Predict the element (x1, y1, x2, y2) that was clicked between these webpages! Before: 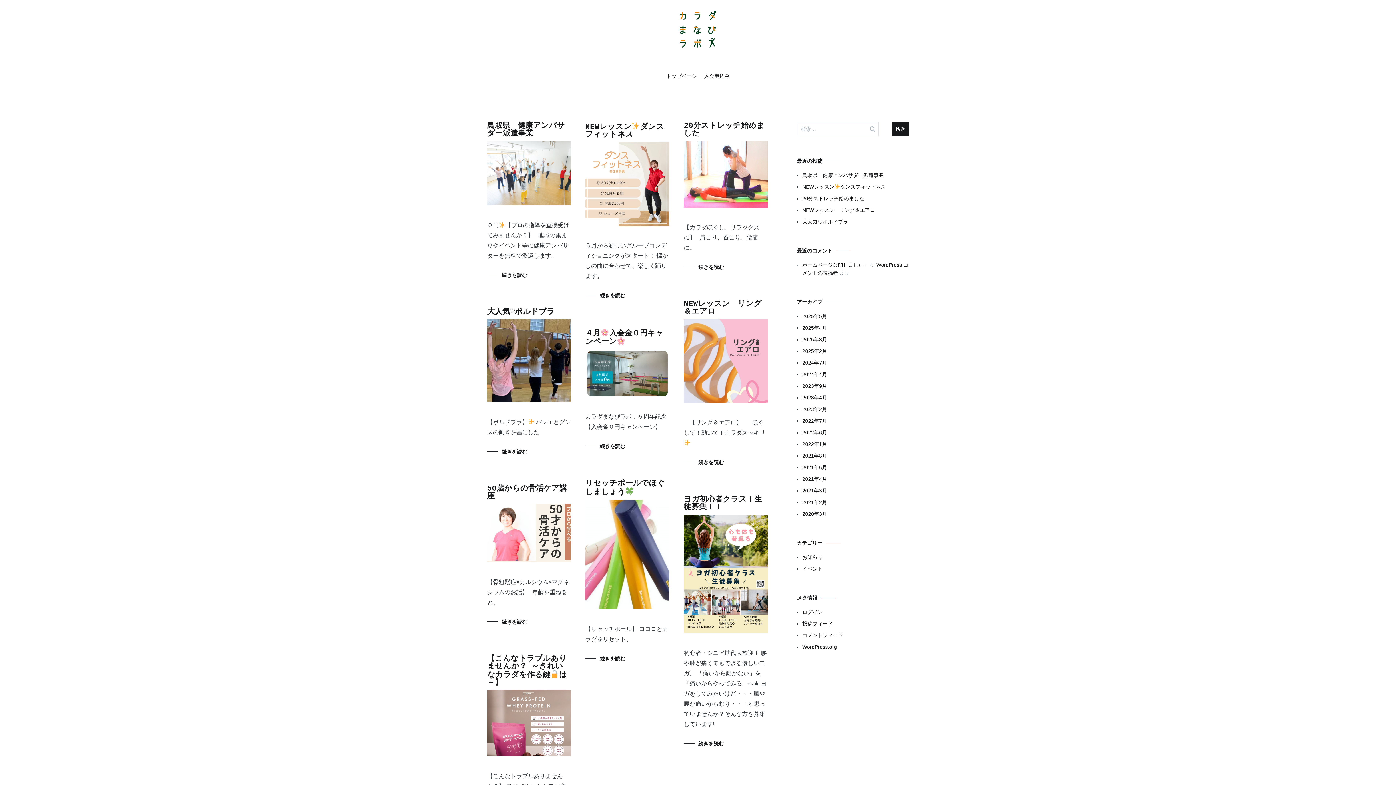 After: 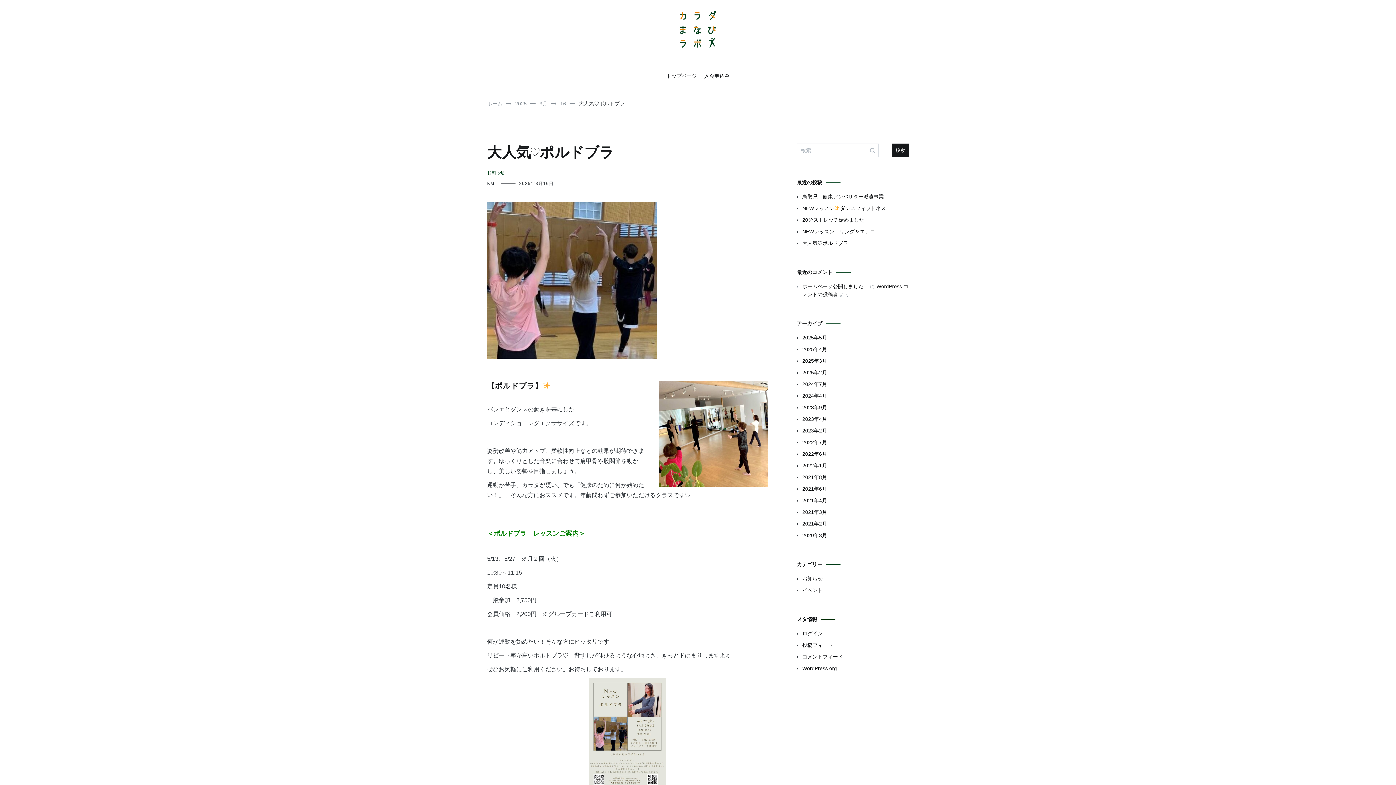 Action: label: 大人気♡ポルドブラ　　 bbox: (802, 217, 909, 225)